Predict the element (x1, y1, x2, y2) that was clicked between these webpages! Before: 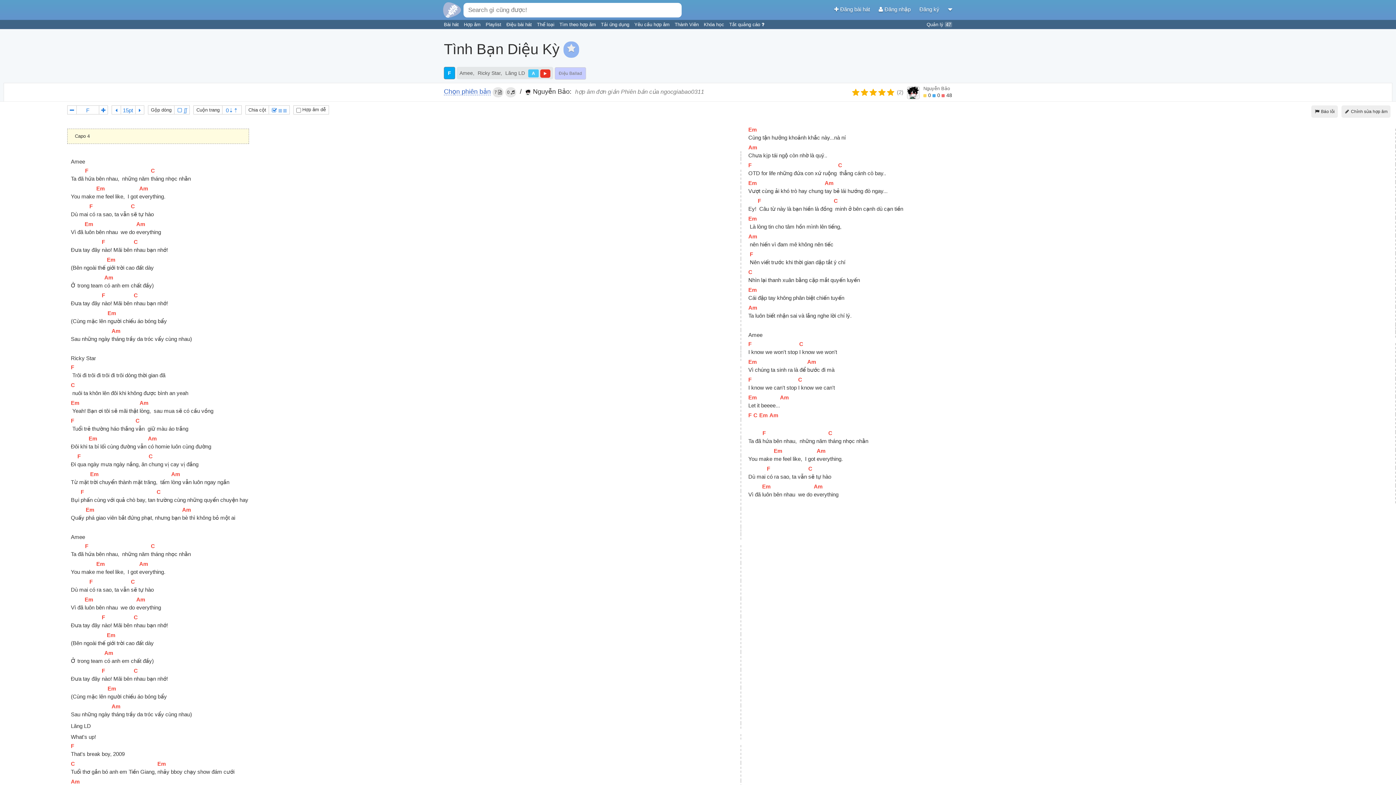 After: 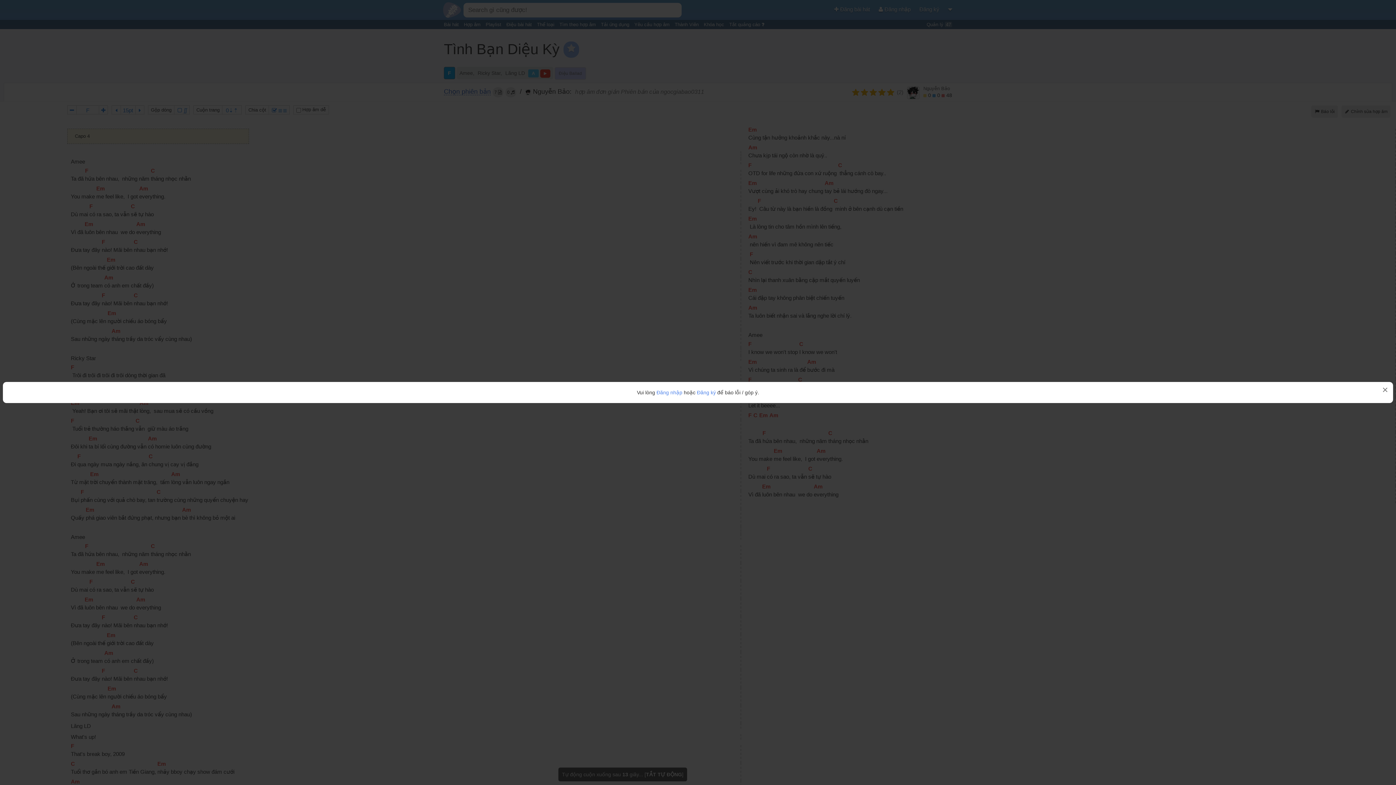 Action: bbox: (1311, 105, 1338, 117) label:  Báo lỗi